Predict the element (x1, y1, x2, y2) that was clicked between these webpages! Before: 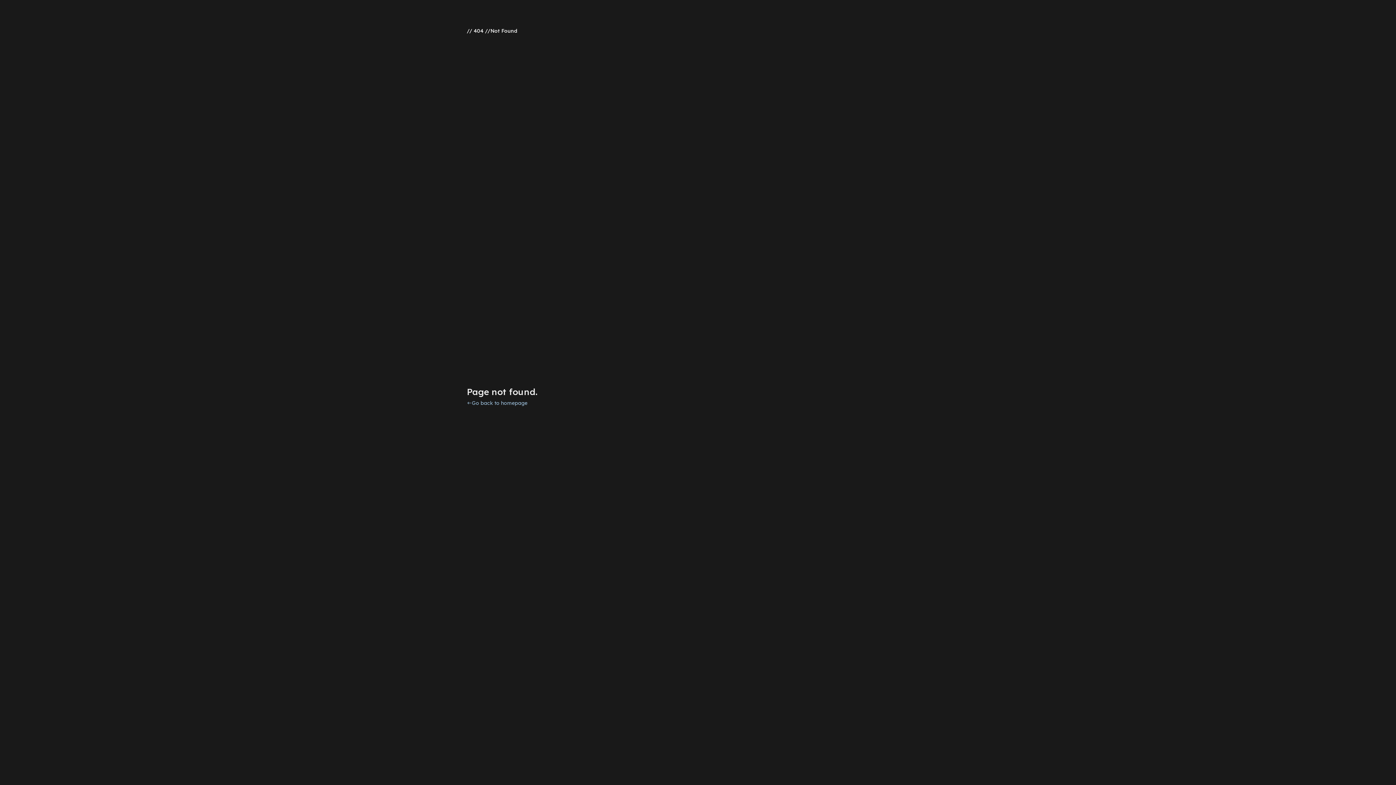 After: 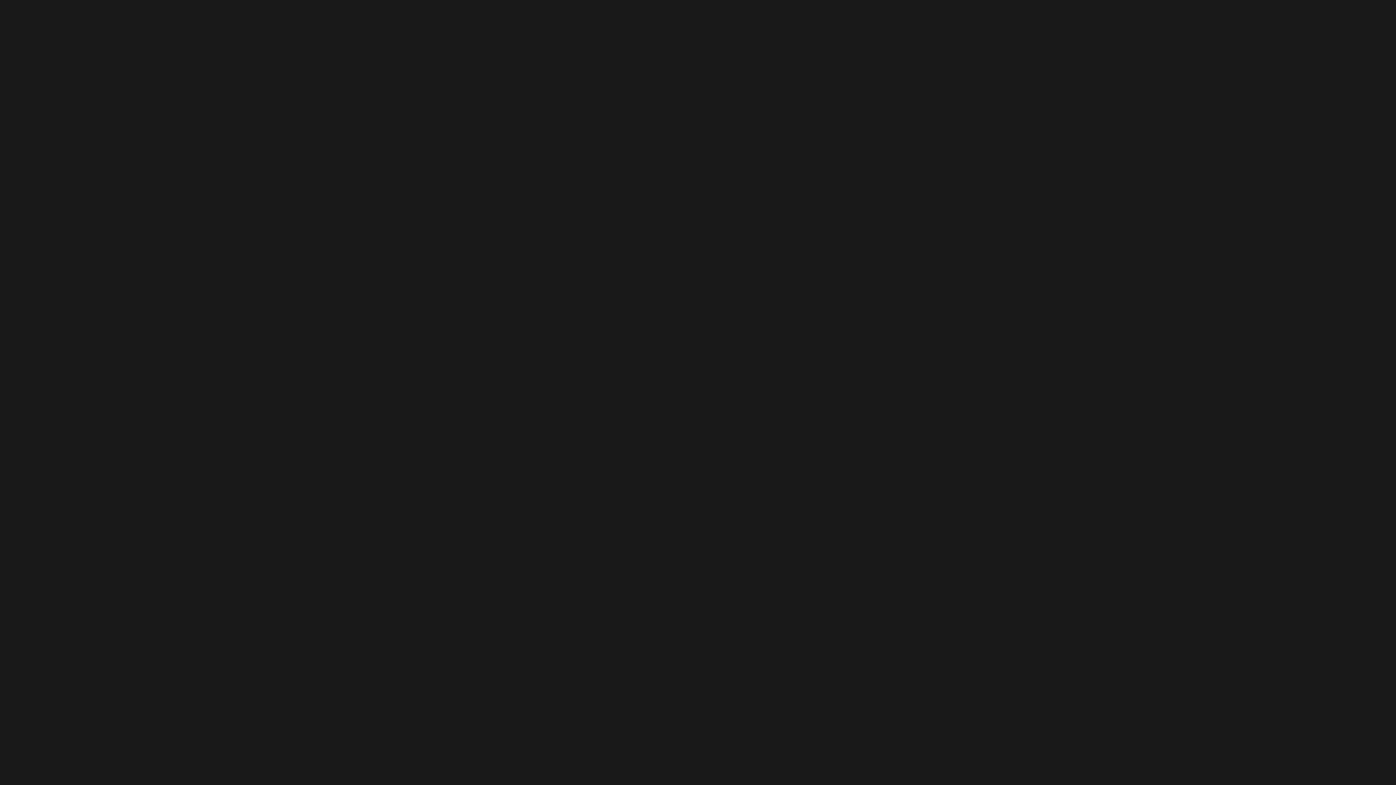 Action: label: Go back to homepage bbox: (466, 400, 527, 406)